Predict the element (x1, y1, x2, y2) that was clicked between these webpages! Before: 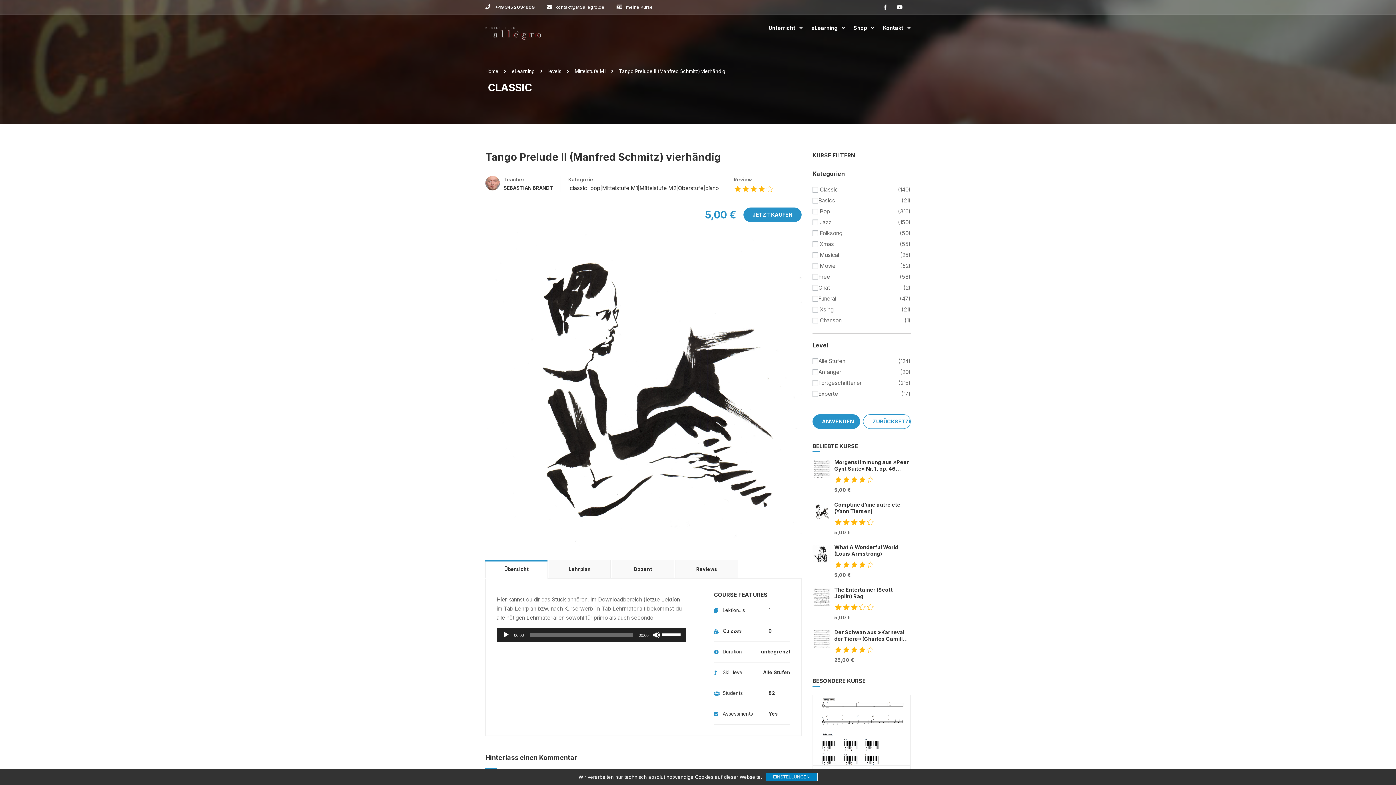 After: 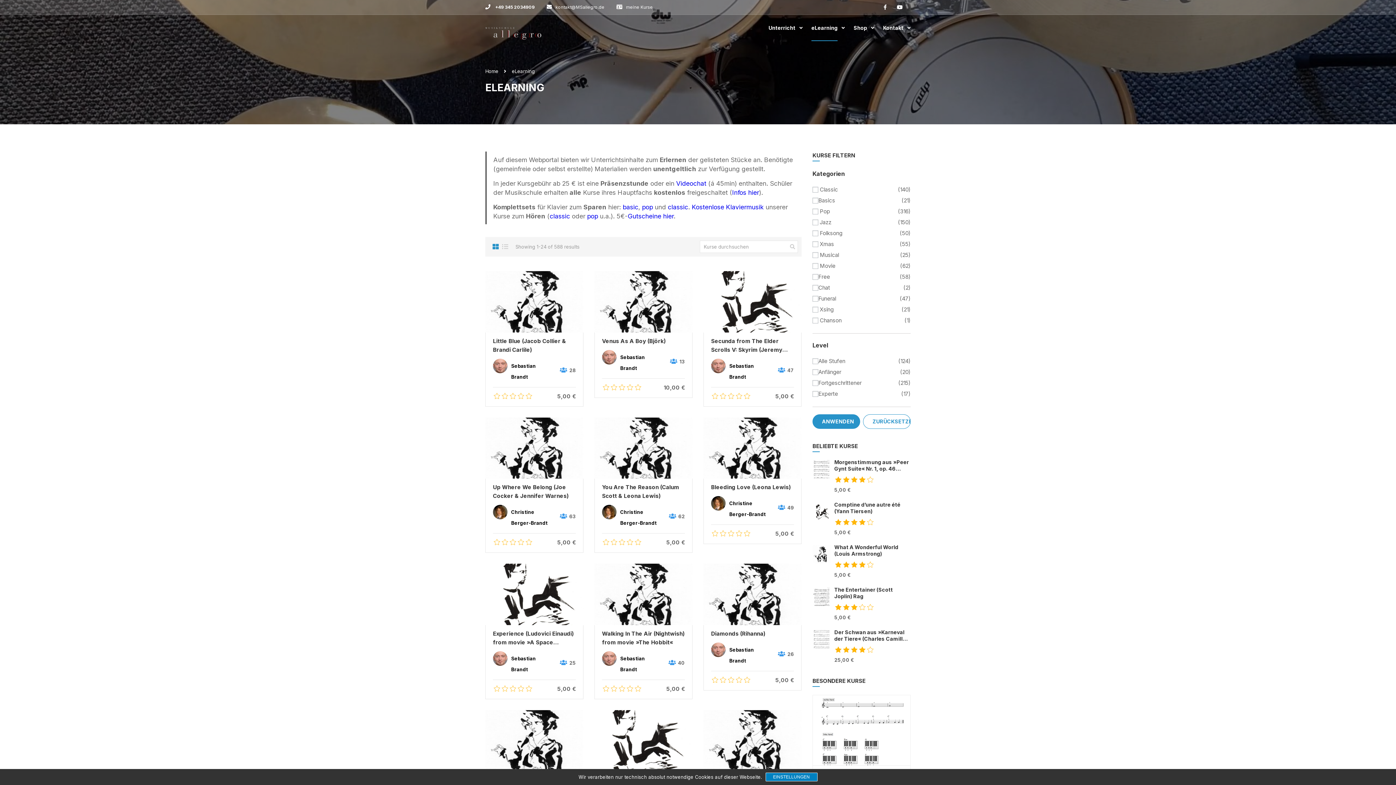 Action: bbox: (512, 66, 542, 76) label: eLearning